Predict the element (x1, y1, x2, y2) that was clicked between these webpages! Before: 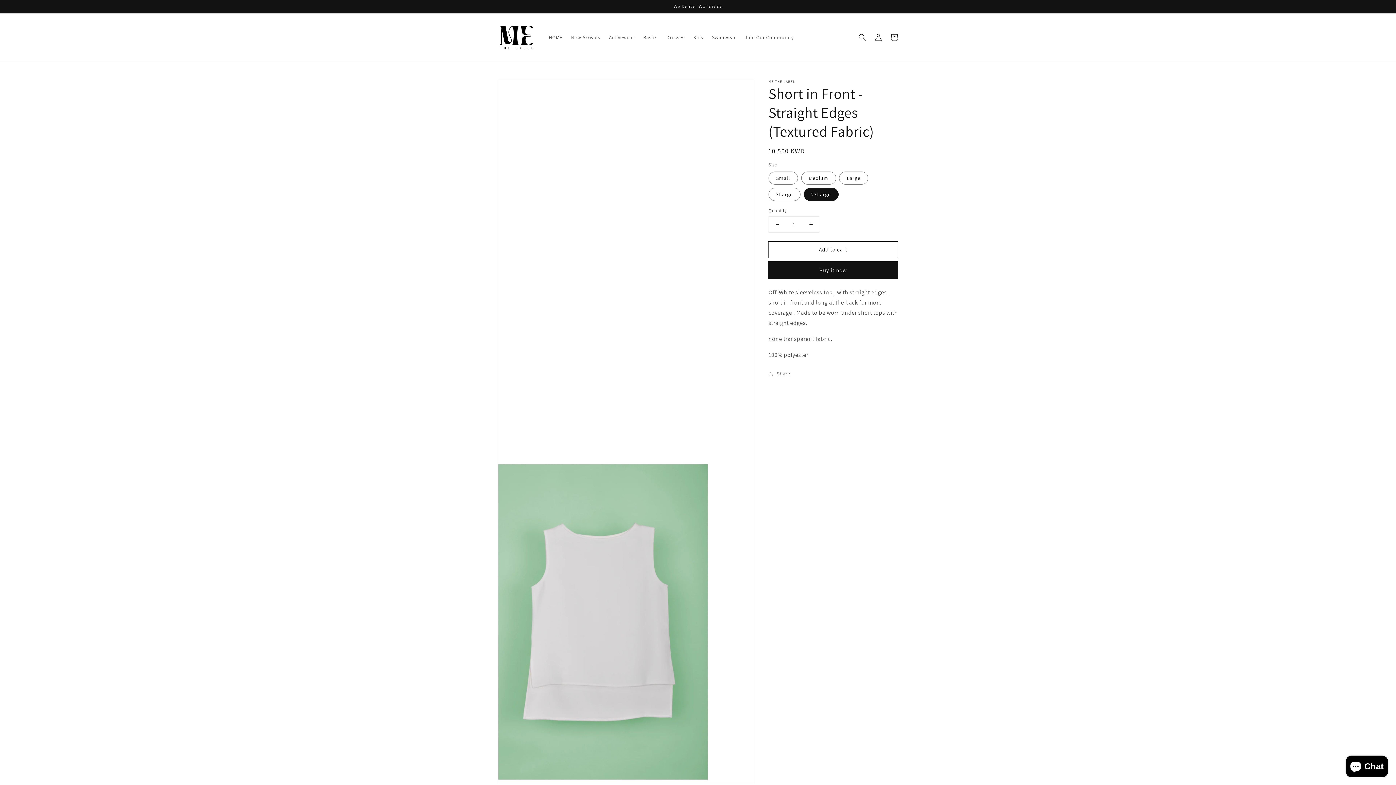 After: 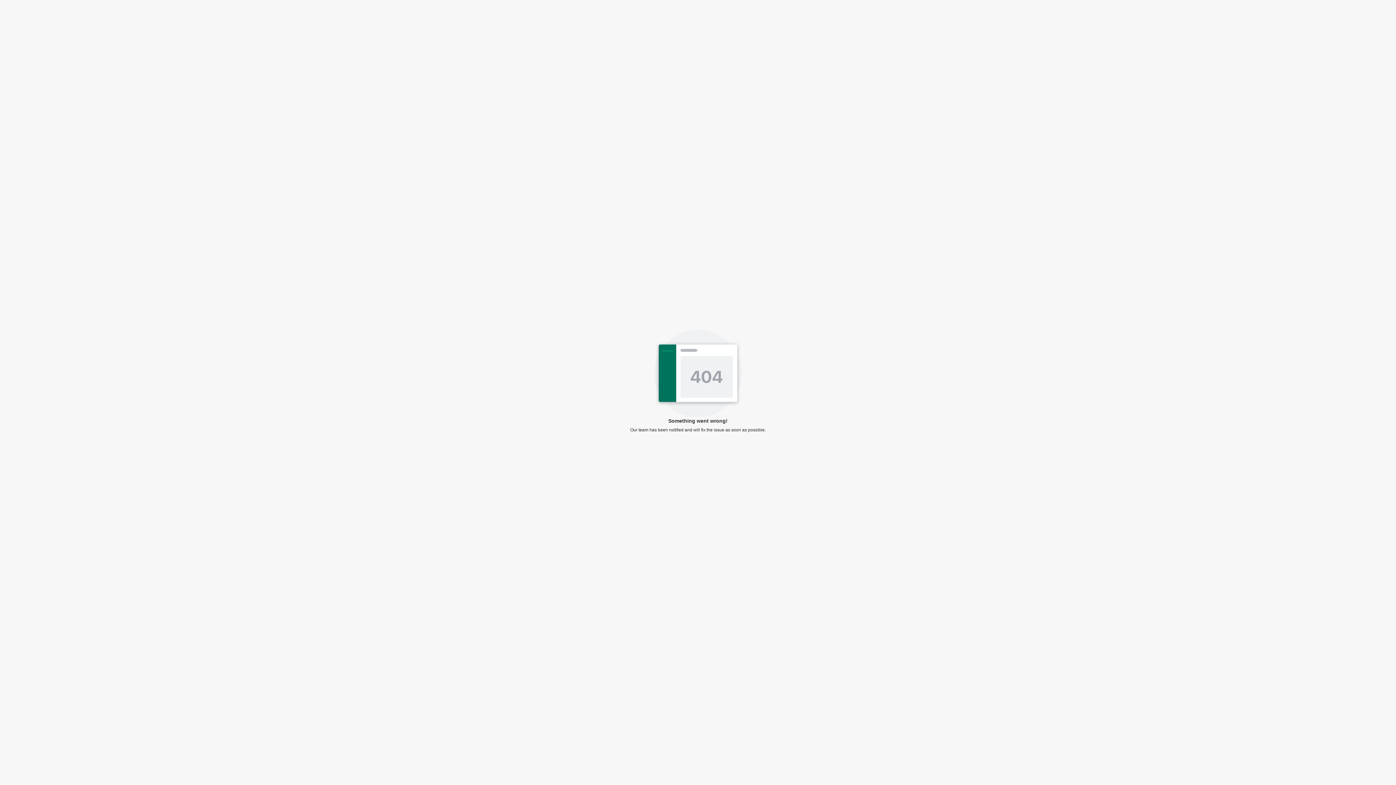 Action: bbox: (740, 29, 798, 44) label: Join Our Community